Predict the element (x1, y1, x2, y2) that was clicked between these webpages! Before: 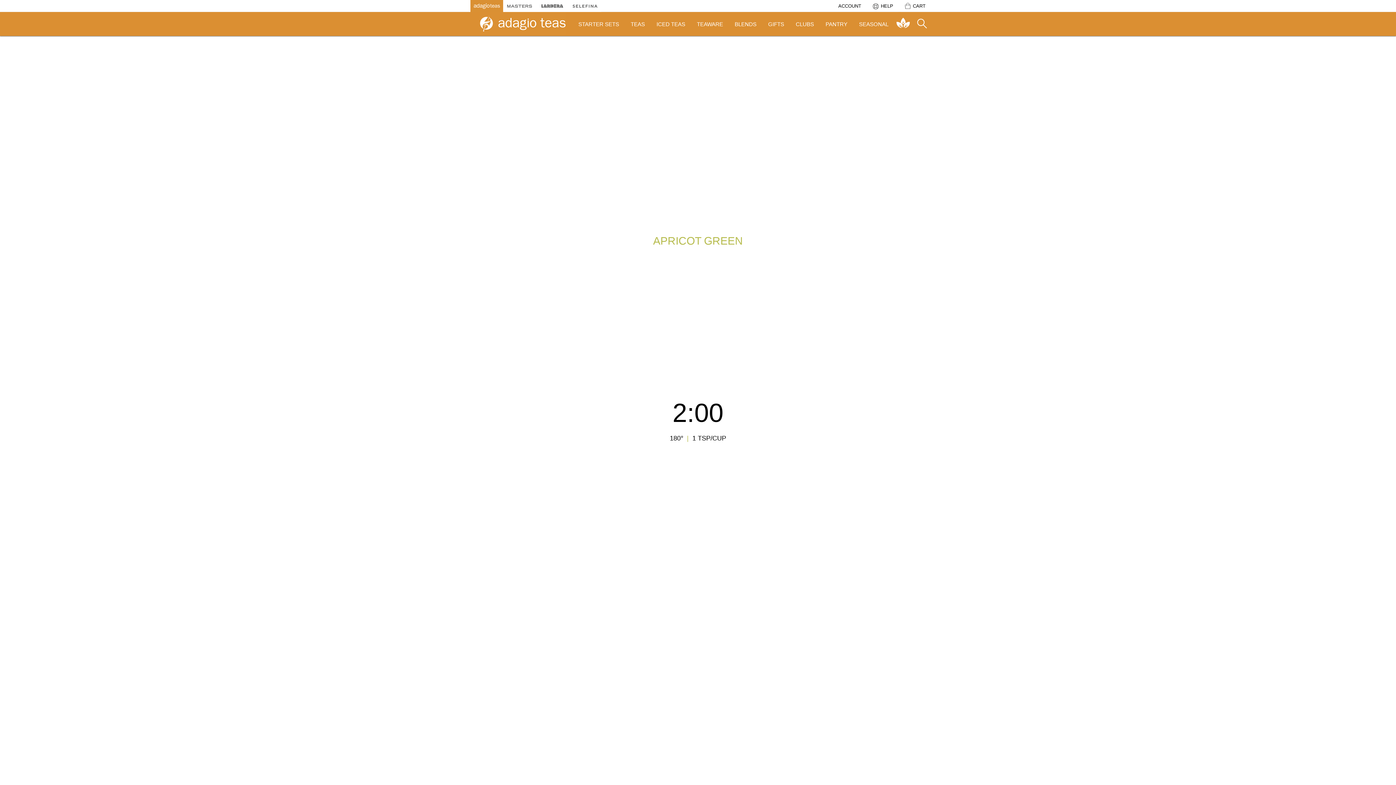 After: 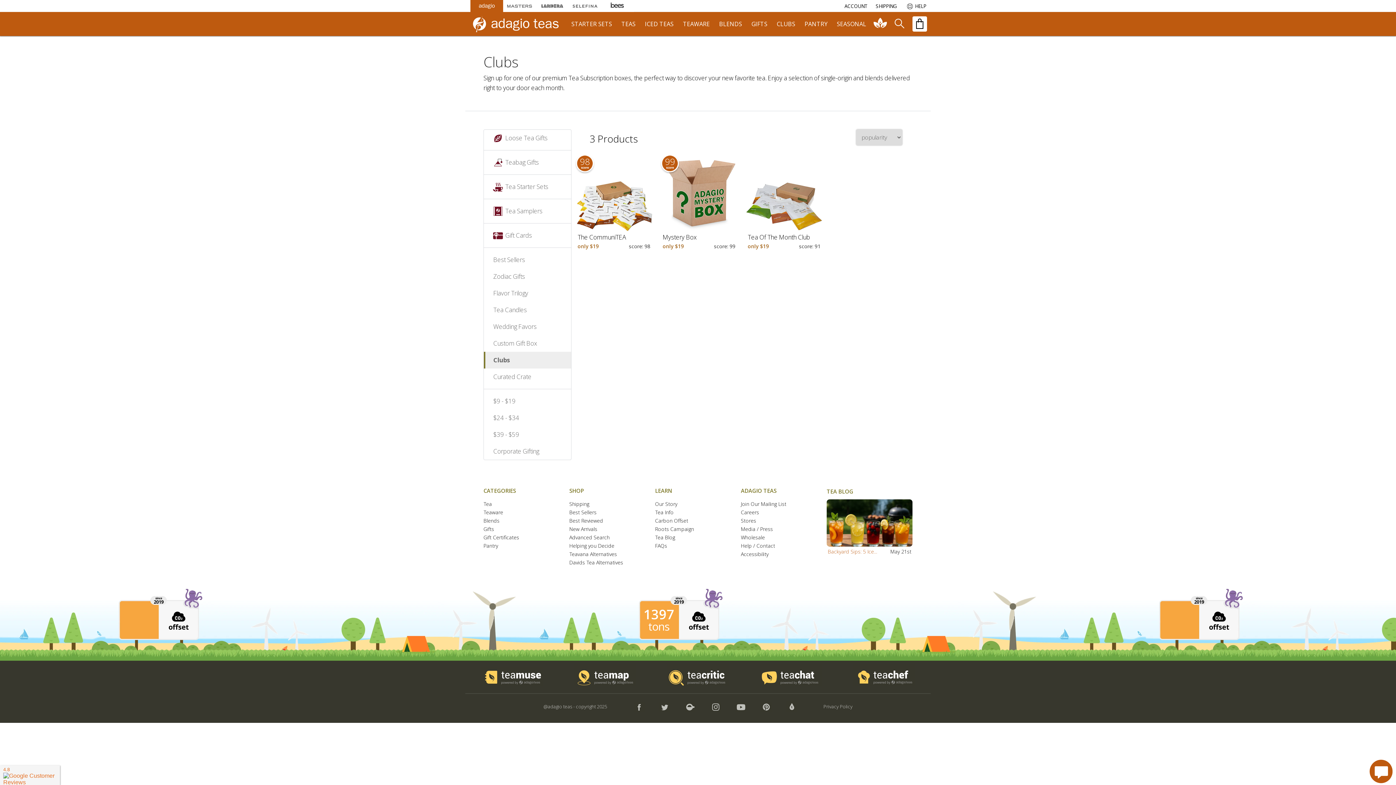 Action: label: CLUBS bbox: (793, 12, 816, 36)